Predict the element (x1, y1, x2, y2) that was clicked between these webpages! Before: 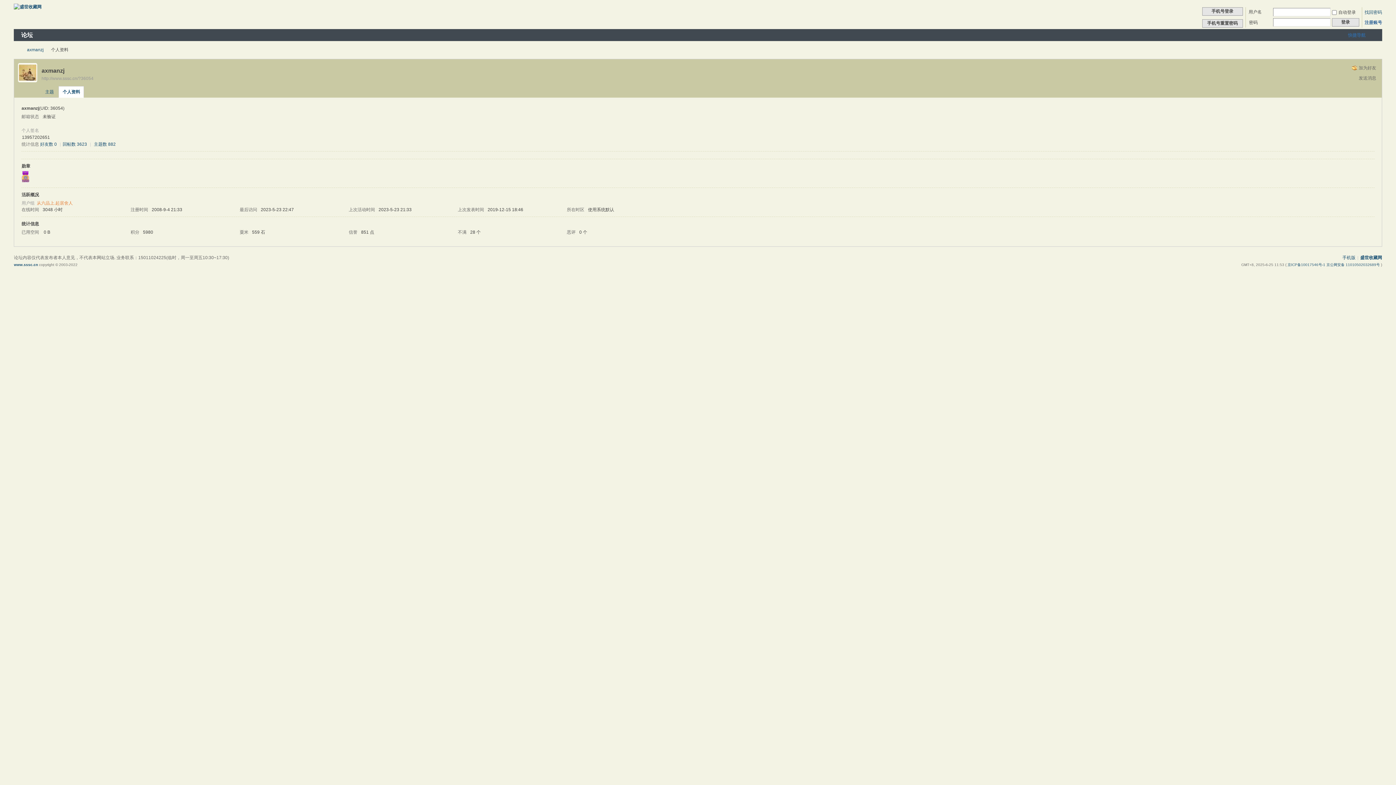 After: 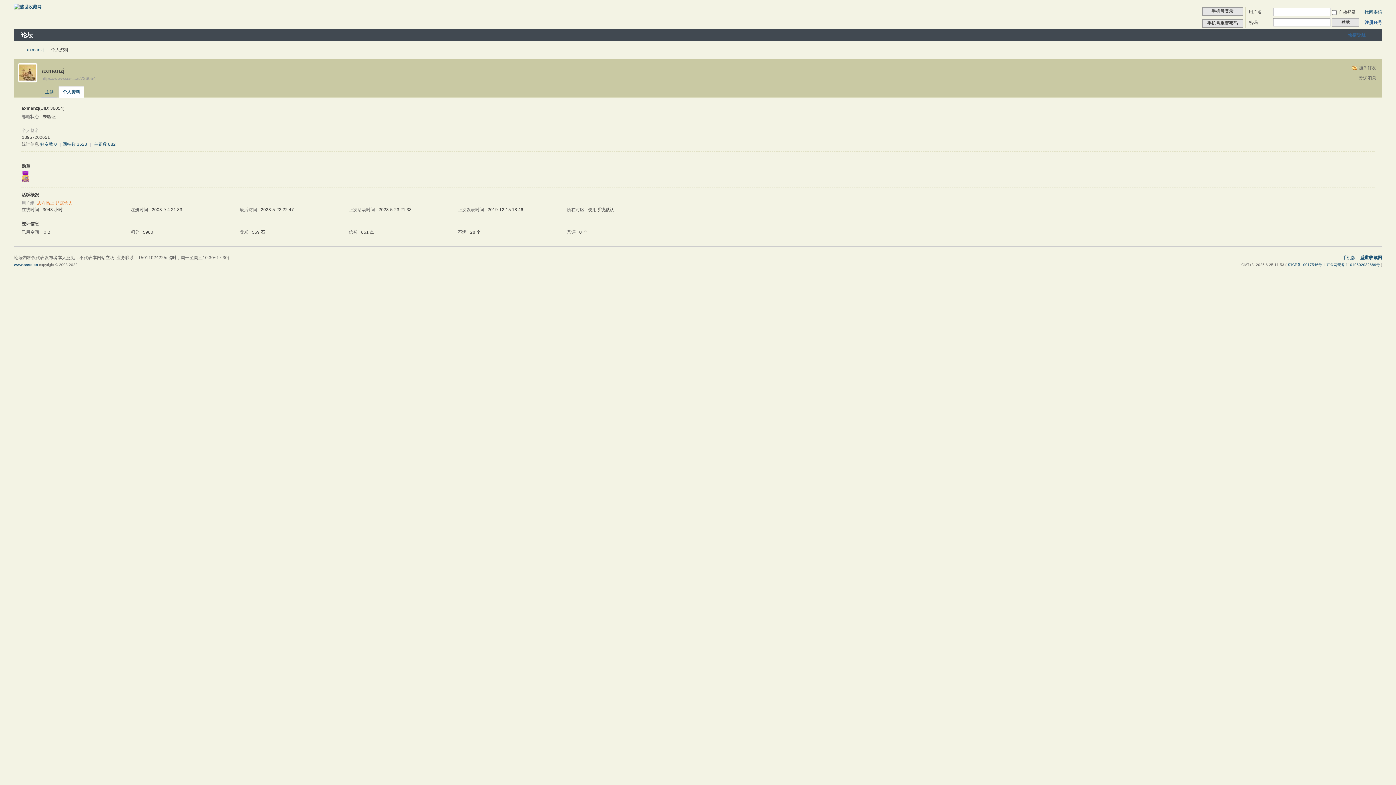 Action: label: 个人资料 bbox: (58, 86, 84, 97)